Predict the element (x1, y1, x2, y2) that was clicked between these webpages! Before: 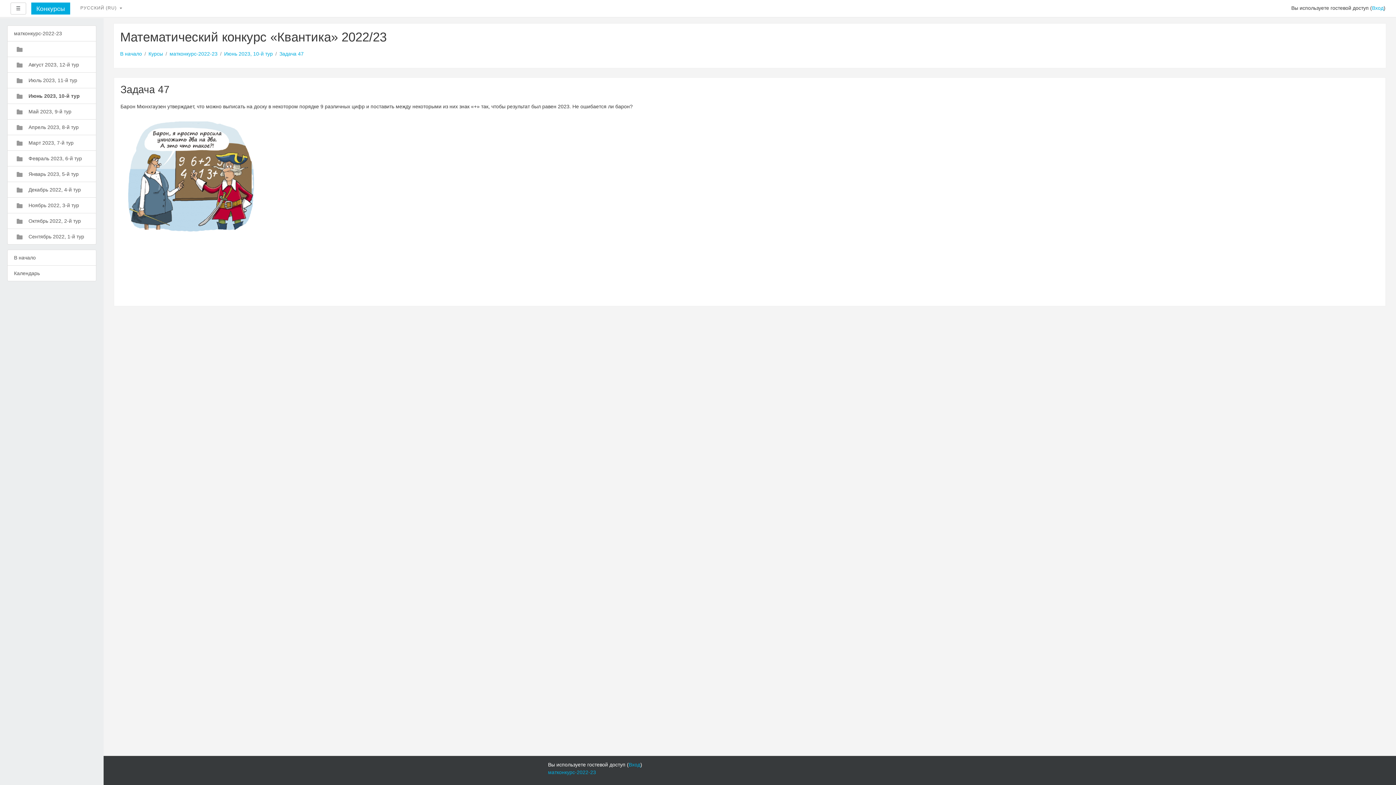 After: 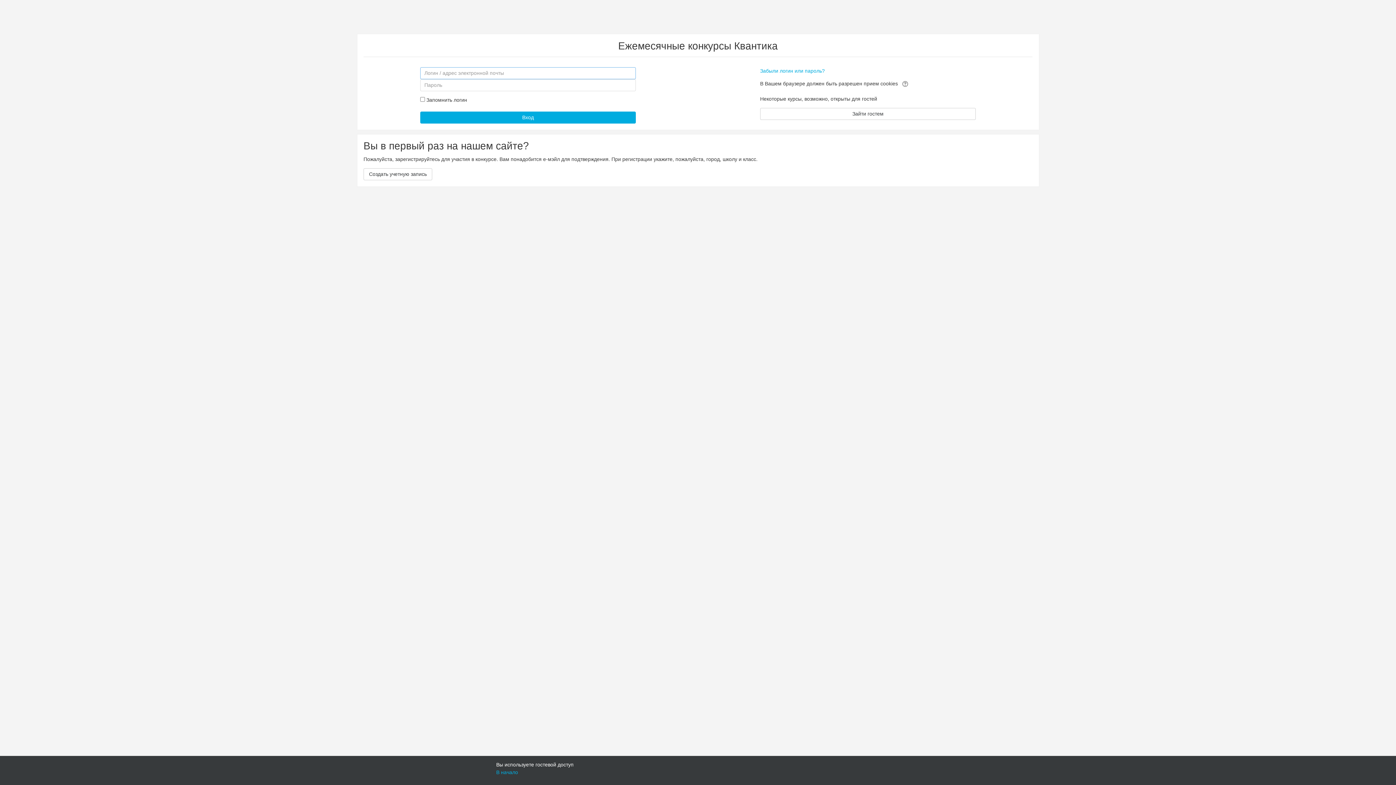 Action: bbox: (1372, 5, 1384, 10) label: Вход